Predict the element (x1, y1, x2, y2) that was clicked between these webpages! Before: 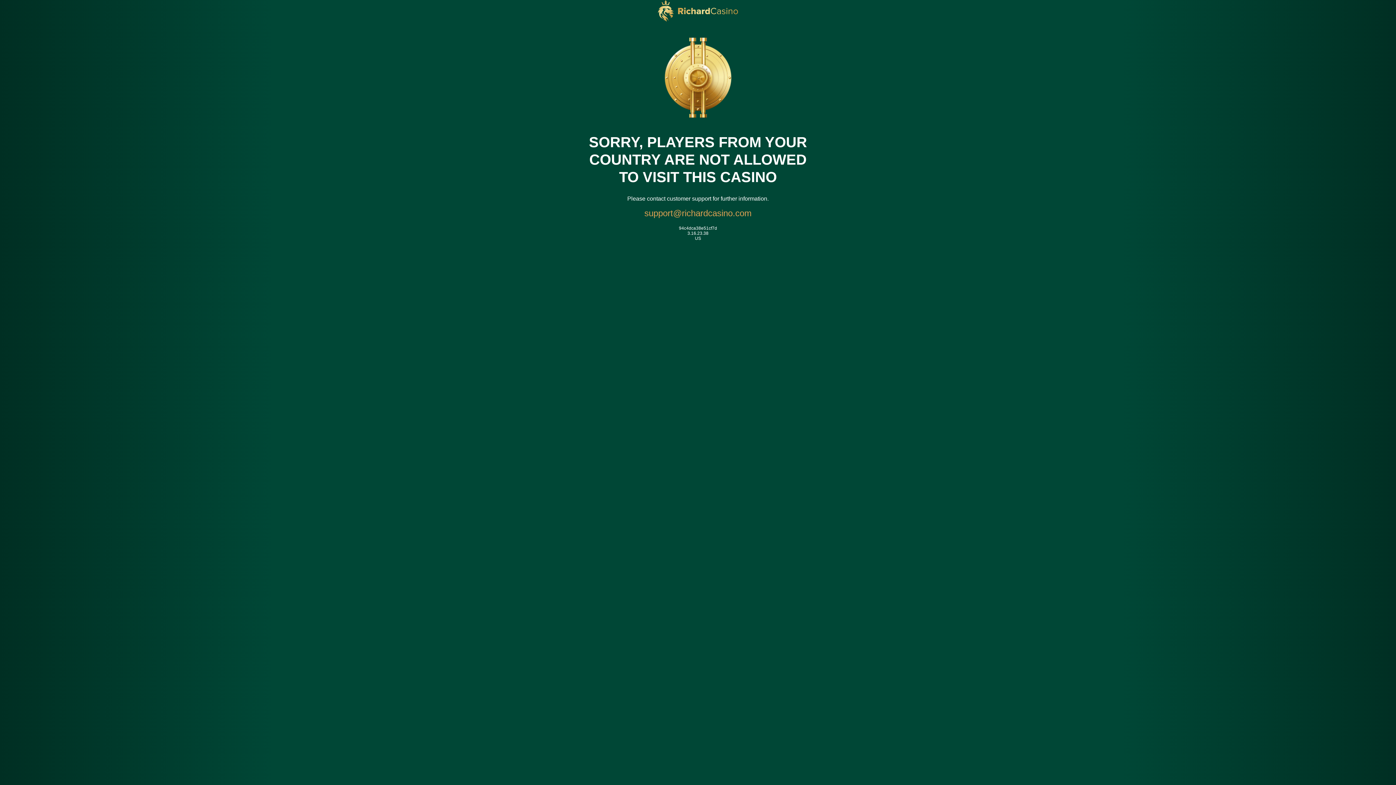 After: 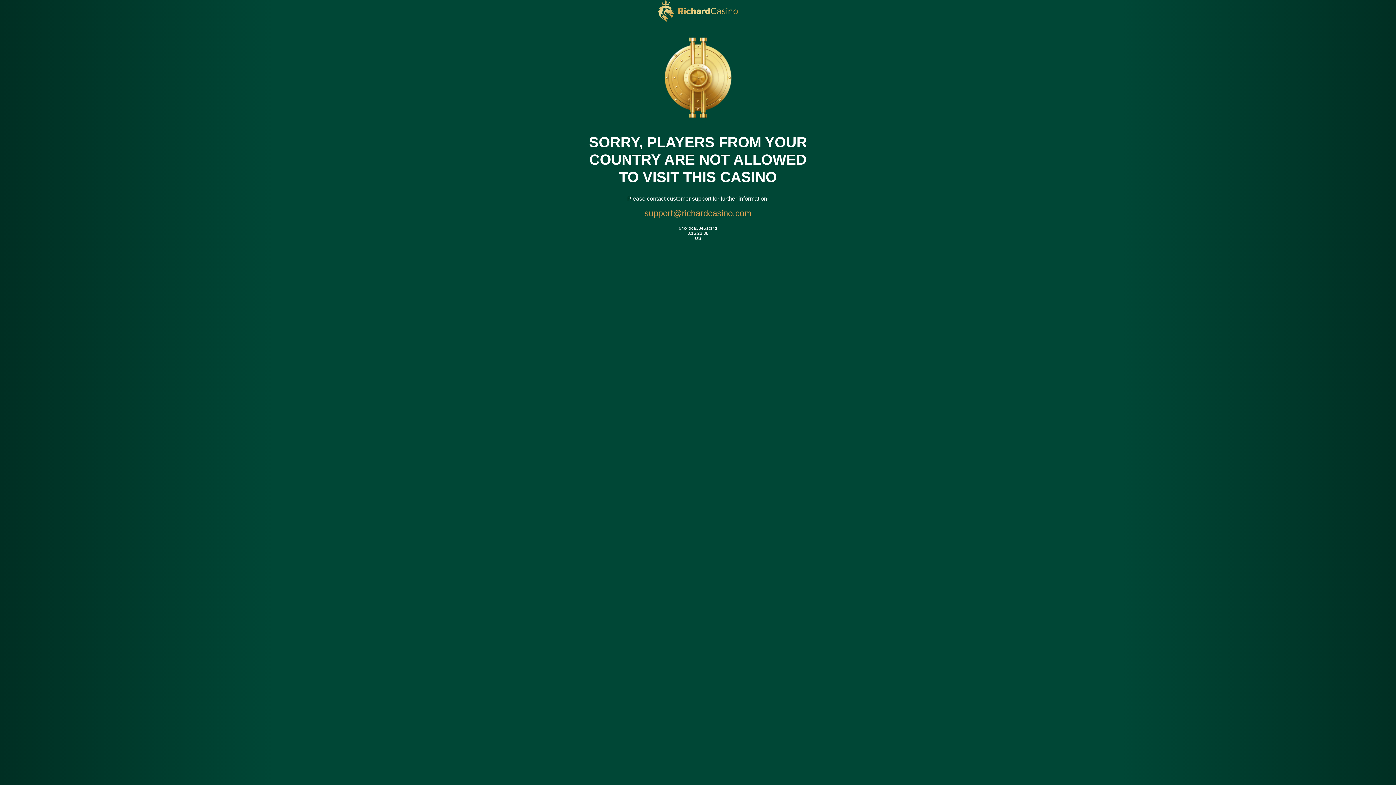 Action: bbox: (644, 206, 751, 220) label: support@richardcasino.com